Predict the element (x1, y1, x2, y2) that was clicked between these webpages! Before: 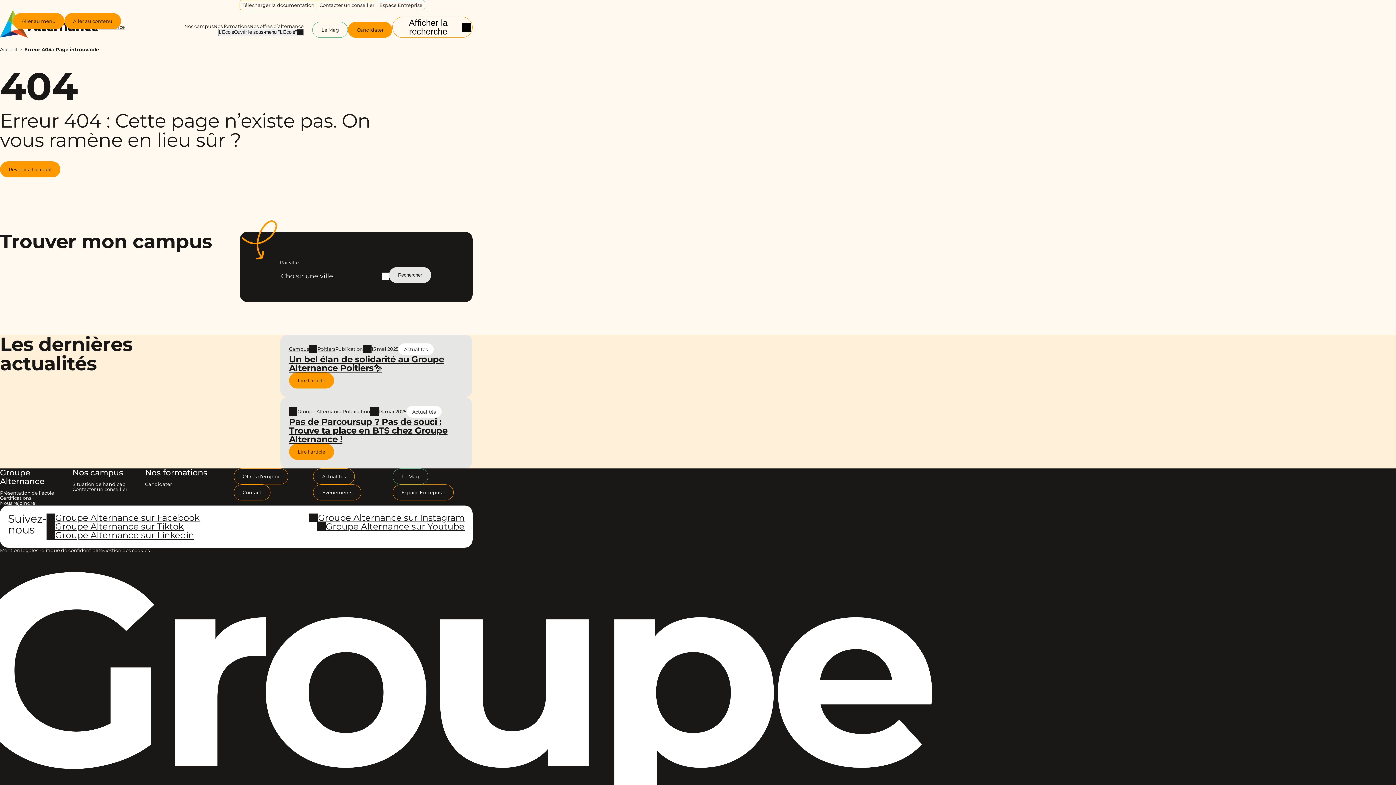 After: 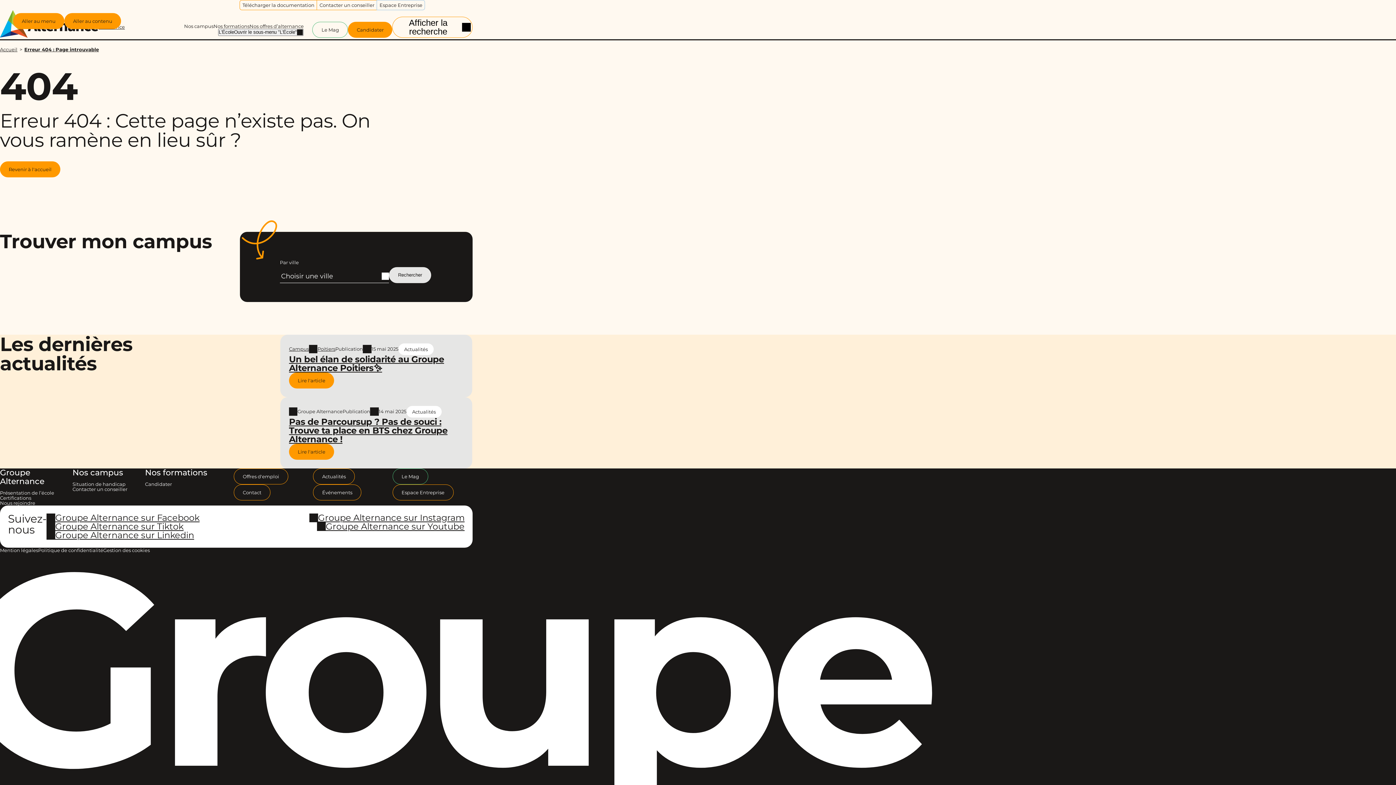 Action: bbox: (13, 13, 64, 29) label: Aller au menu